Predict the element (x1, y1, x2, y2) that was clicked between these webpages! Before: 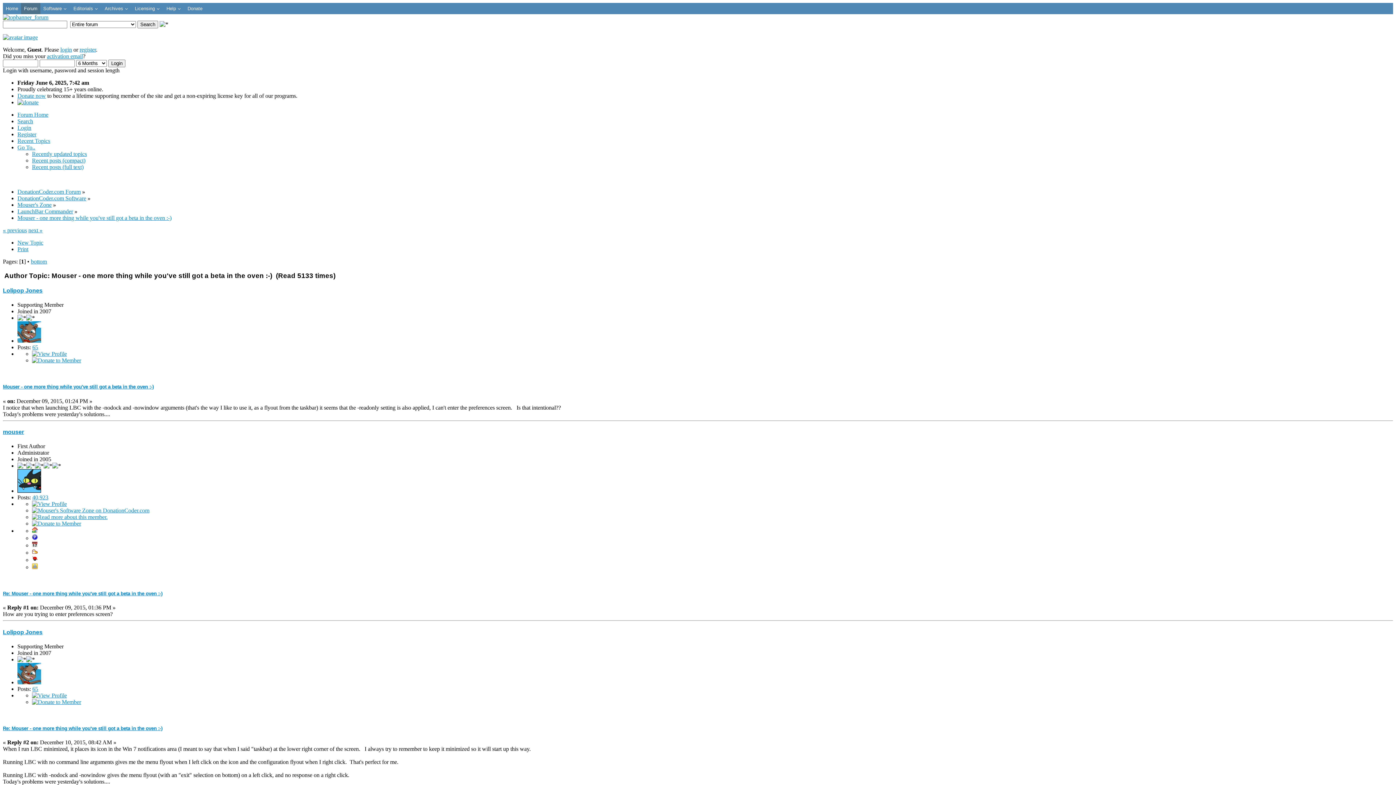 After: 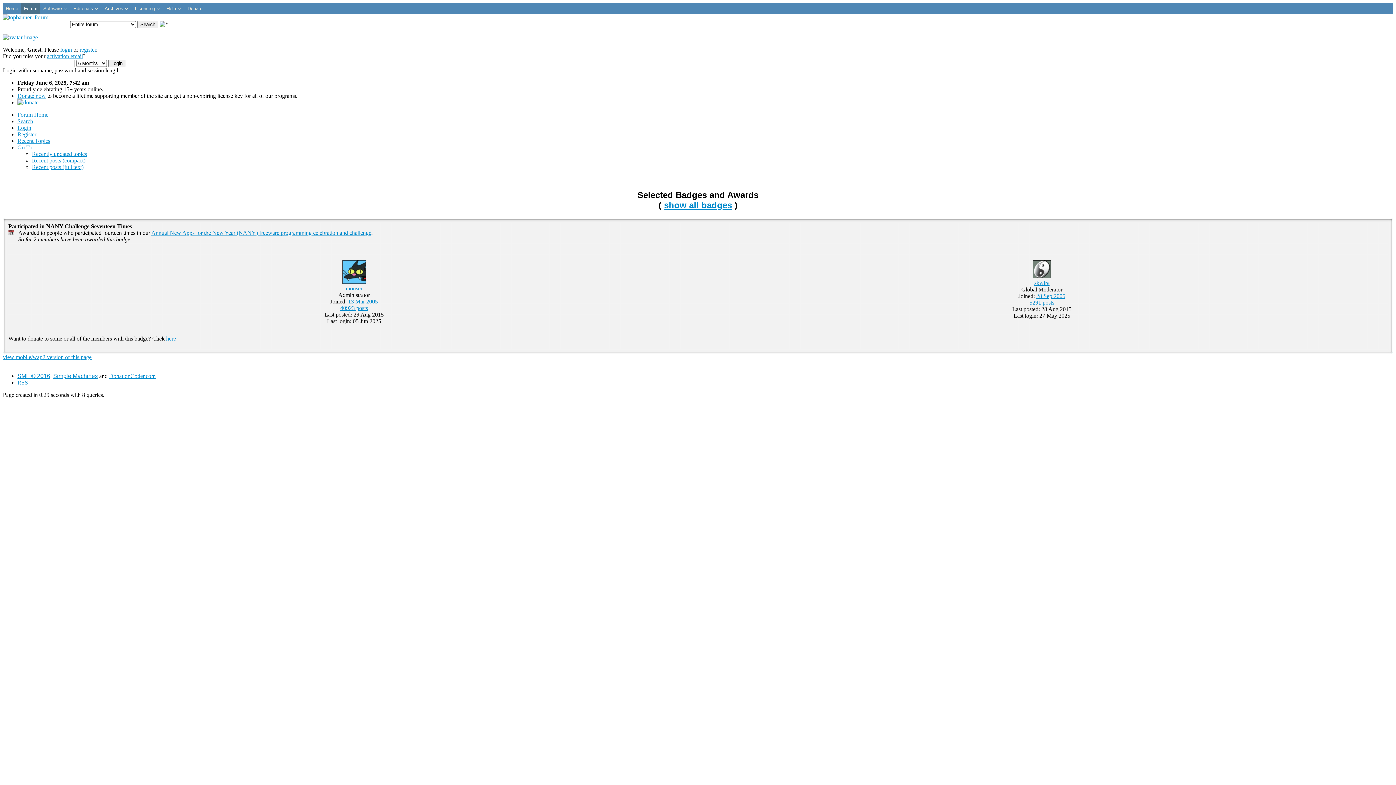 Action: bbox: (32, 542, 37, 548)